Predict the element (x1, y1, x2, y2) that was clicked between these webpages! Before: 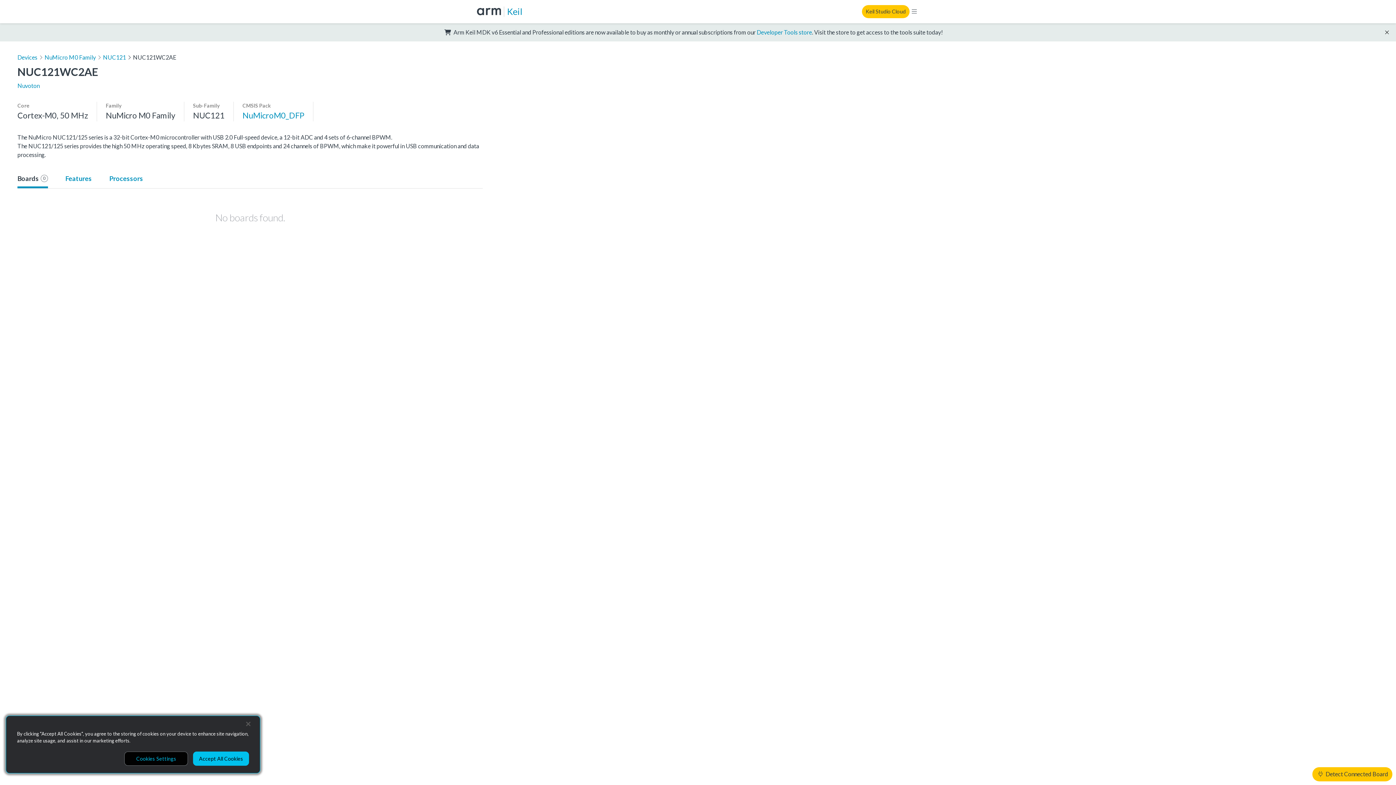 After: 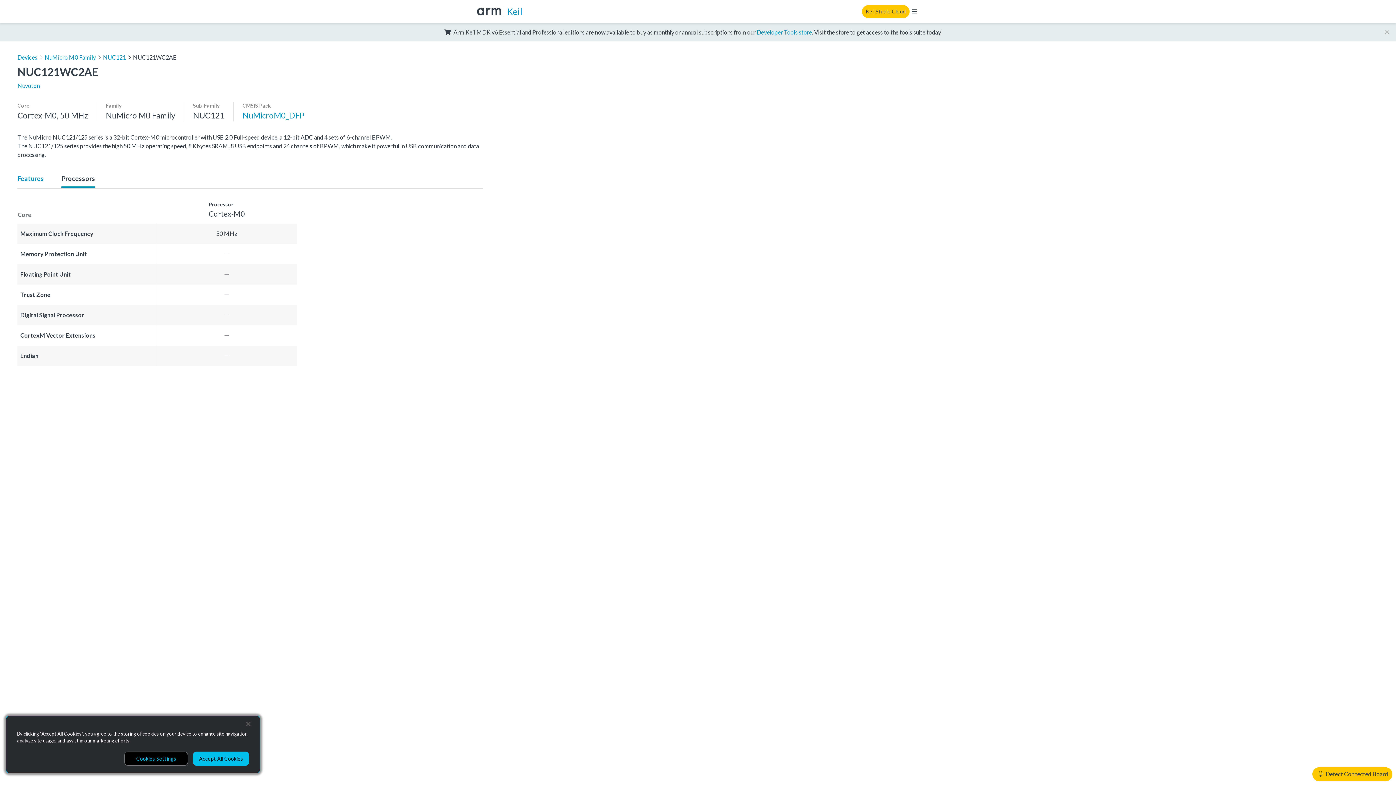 Action: bbox: (109, 173, 143, 183) label: Processors